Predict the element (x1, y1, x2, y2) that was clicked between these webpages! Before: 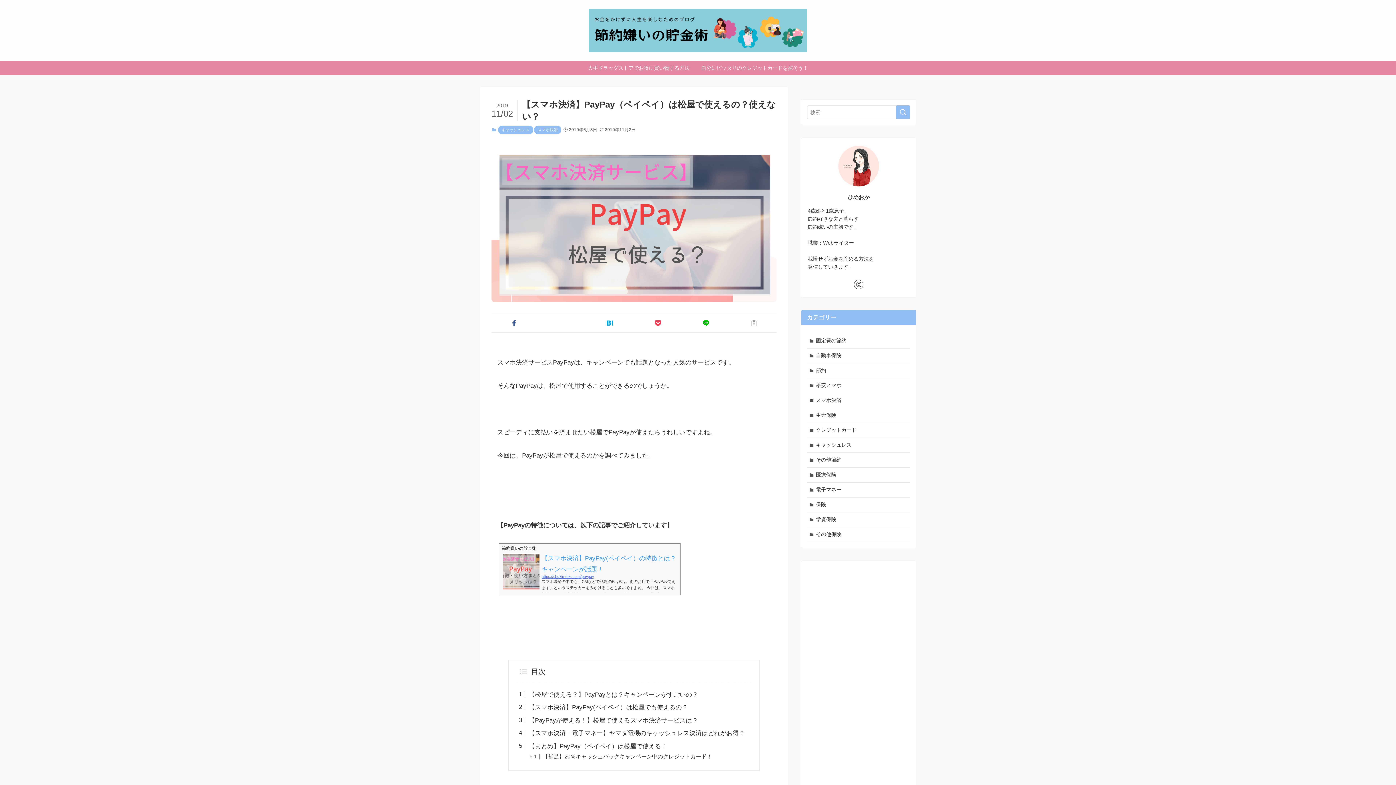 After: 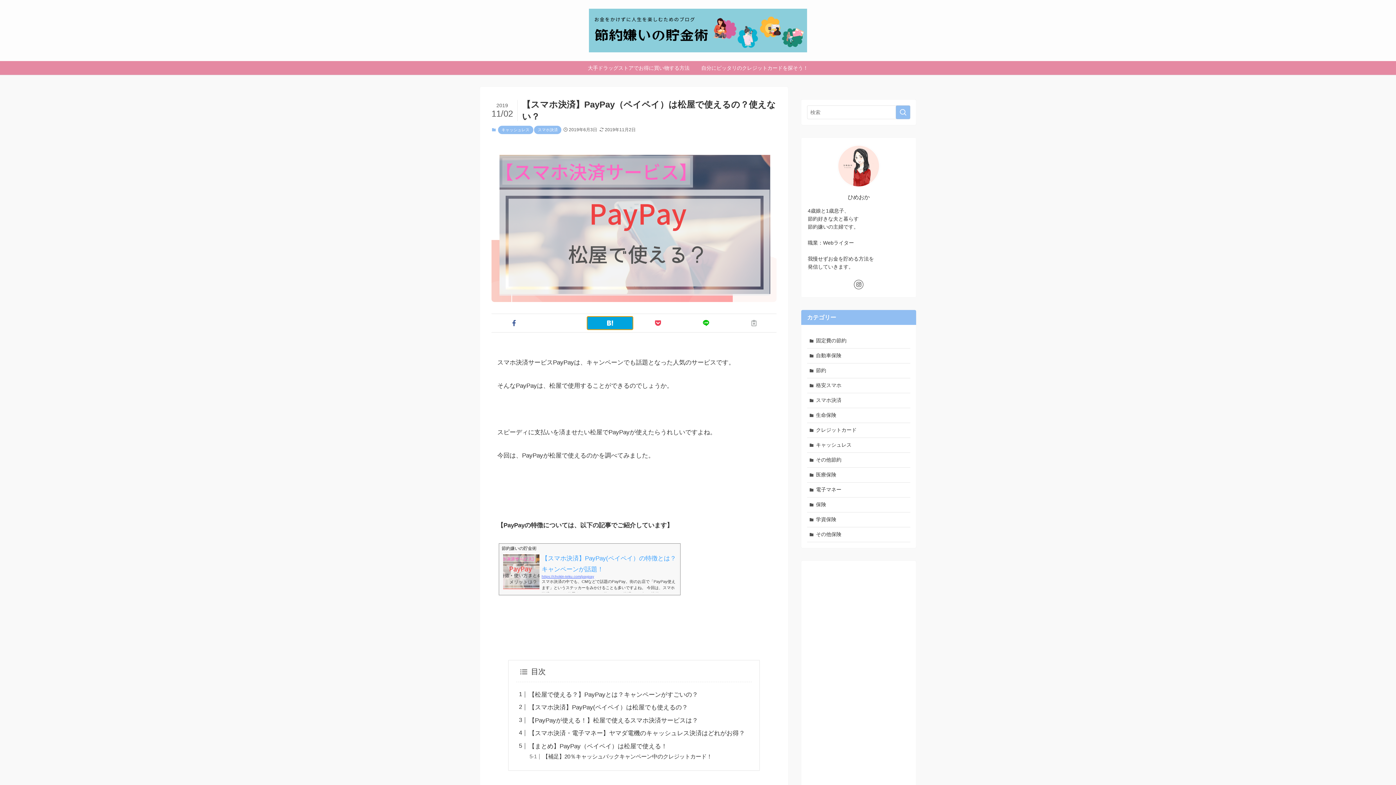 Action: bbox: (587, 317, 632, 329)